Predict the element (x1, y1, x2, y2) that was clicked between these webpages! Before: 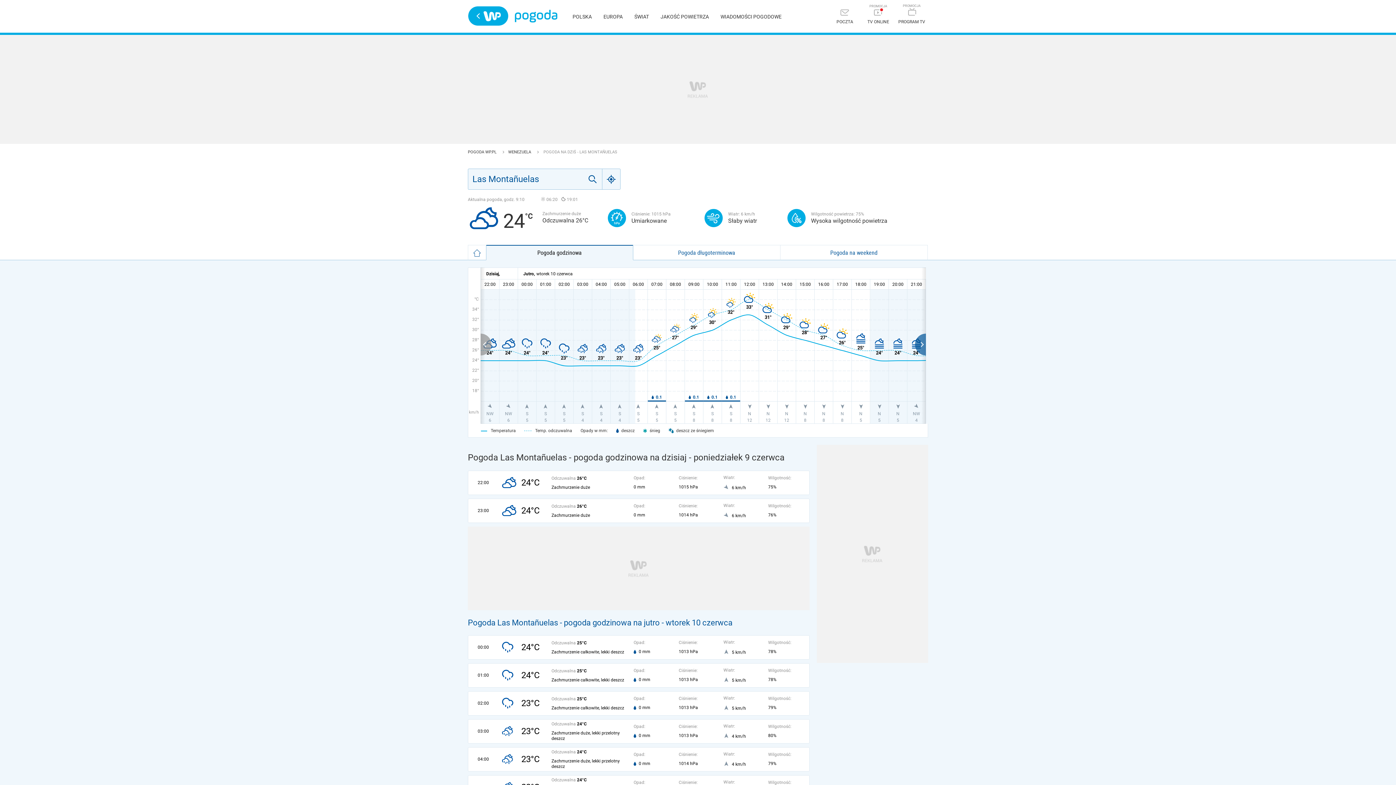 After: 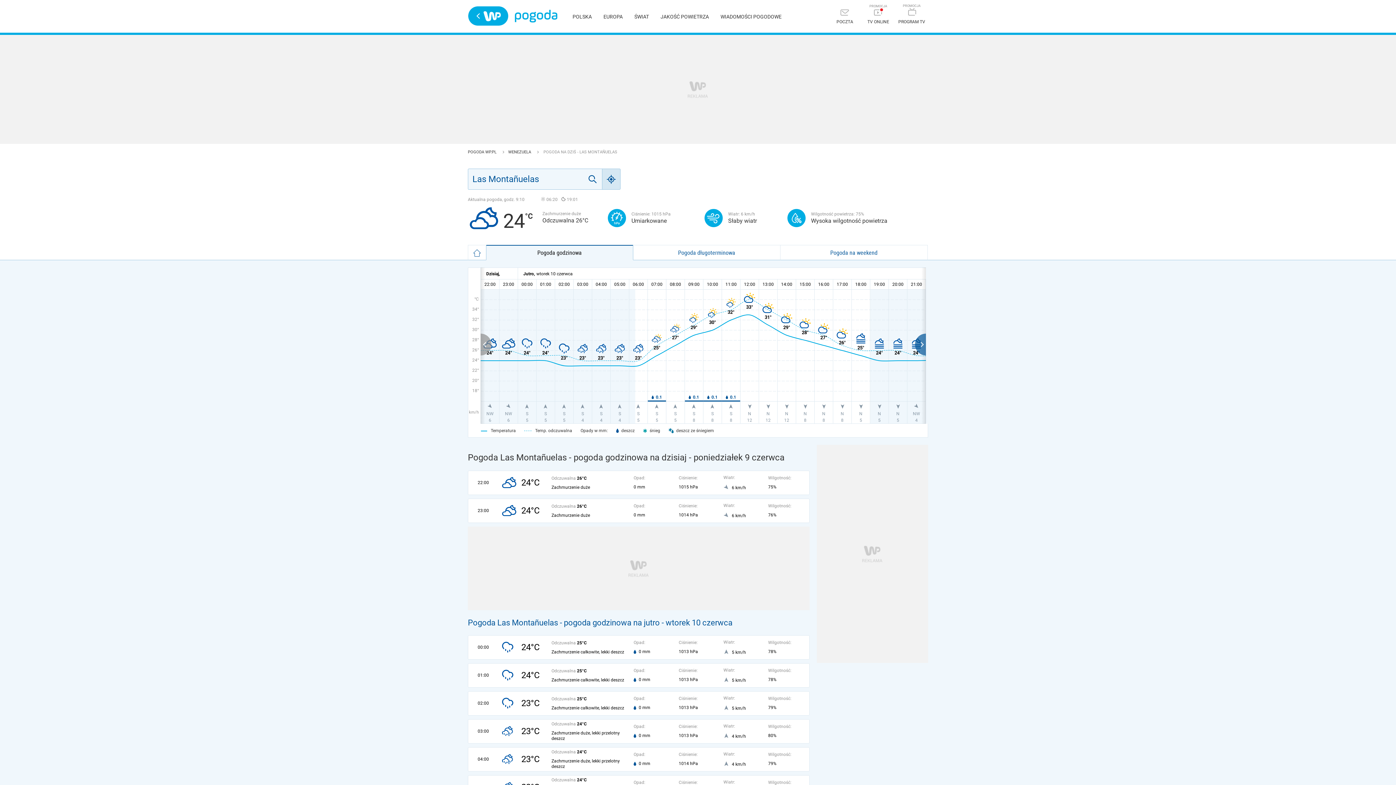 Action: bbox: (602, 168, 620, 189) label: Geo